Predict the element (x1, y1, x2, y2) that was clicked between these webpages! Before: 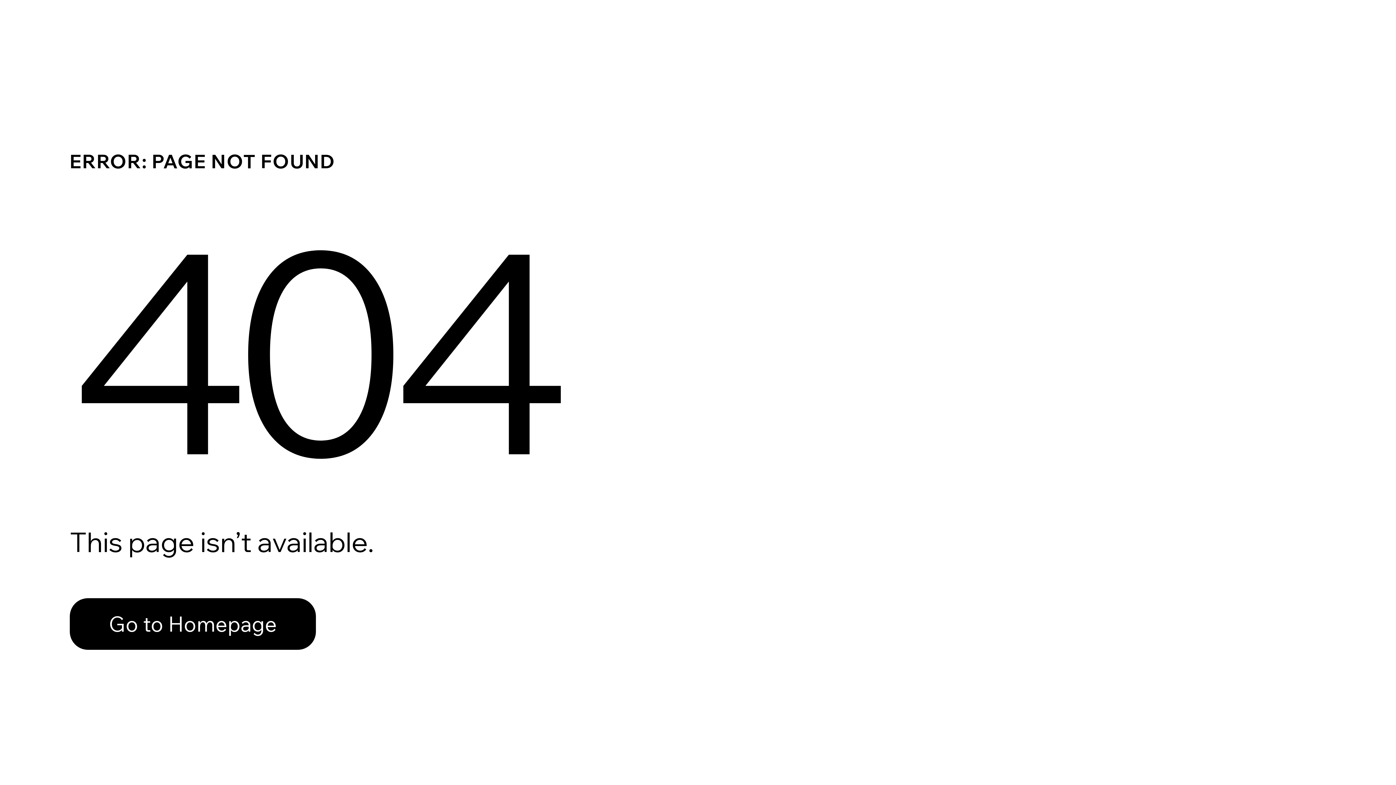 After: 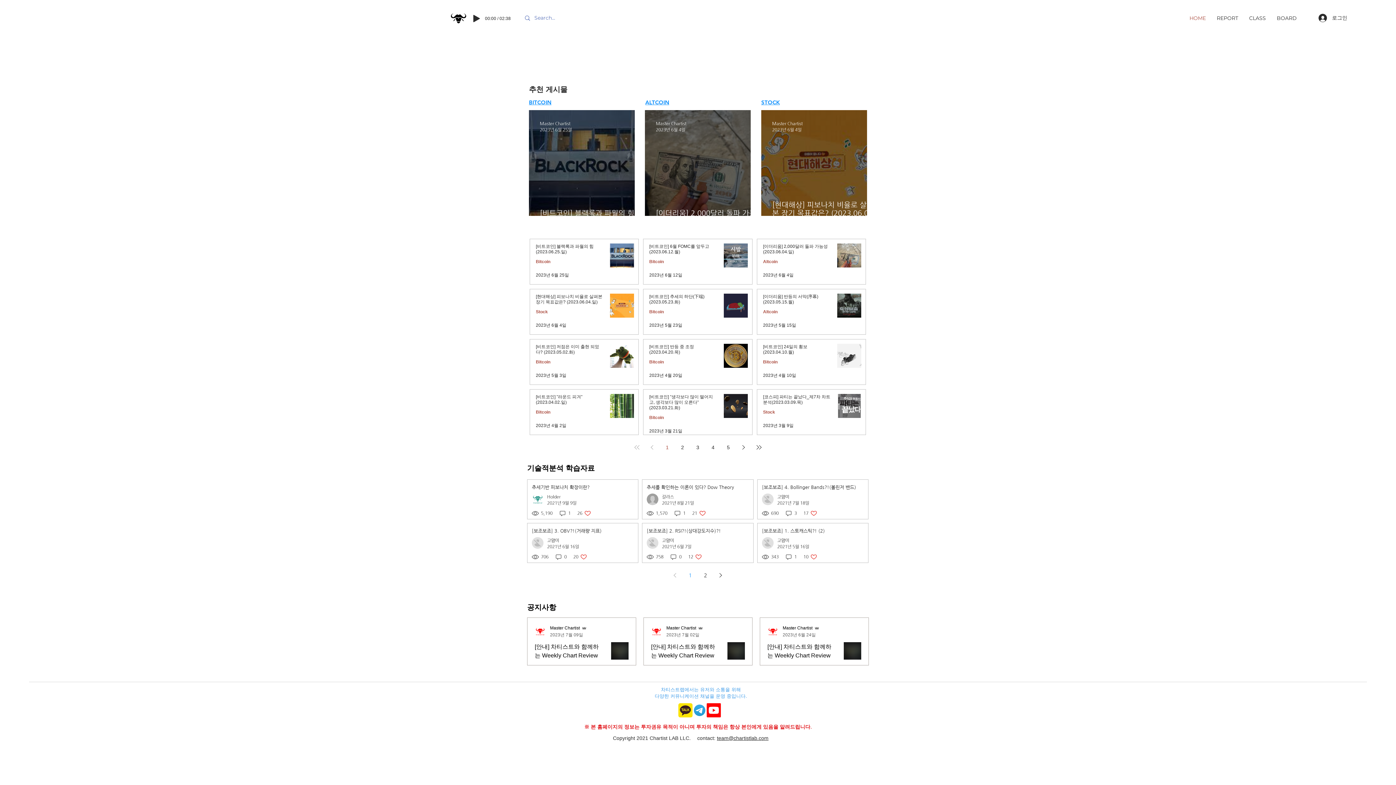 Action: bbox: (69, 598, 316, 650) label: Go to Homepage